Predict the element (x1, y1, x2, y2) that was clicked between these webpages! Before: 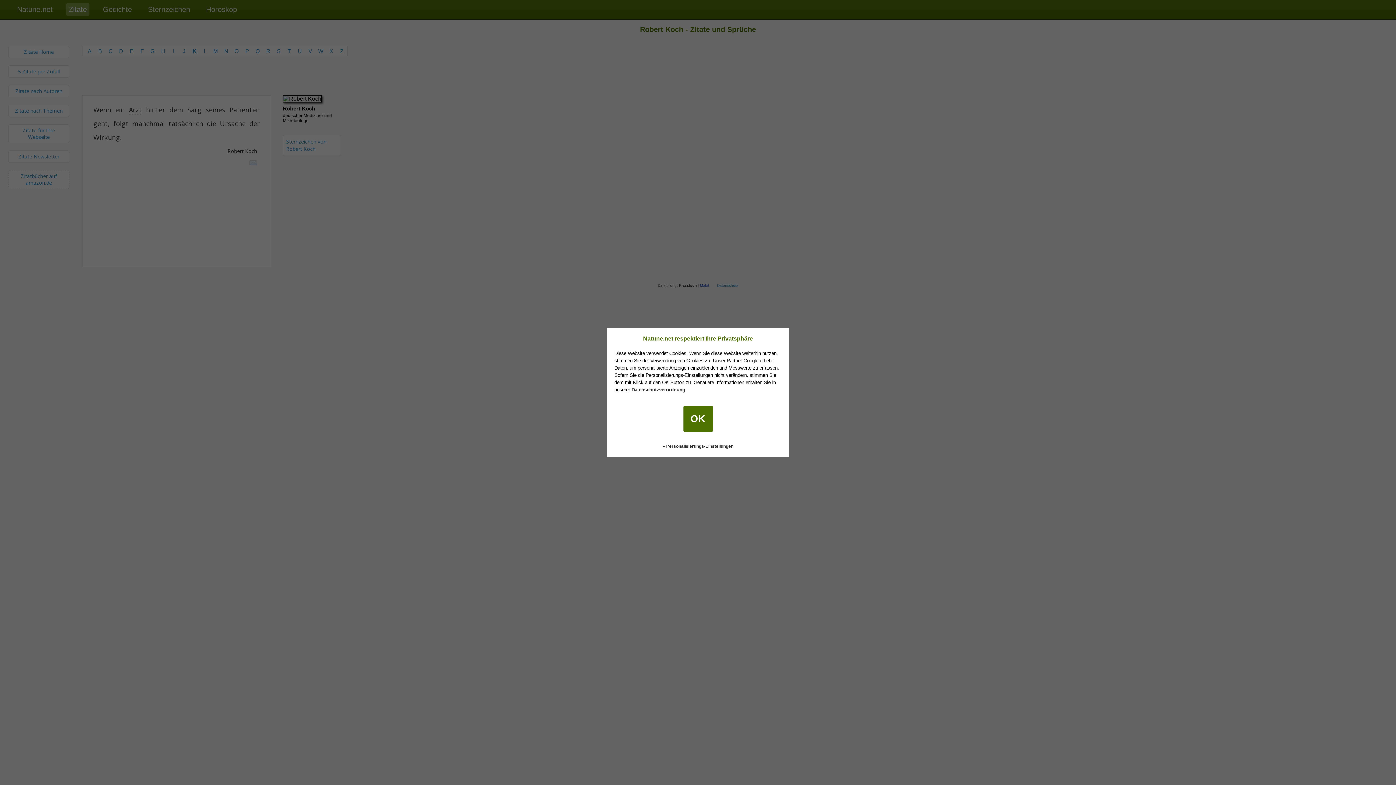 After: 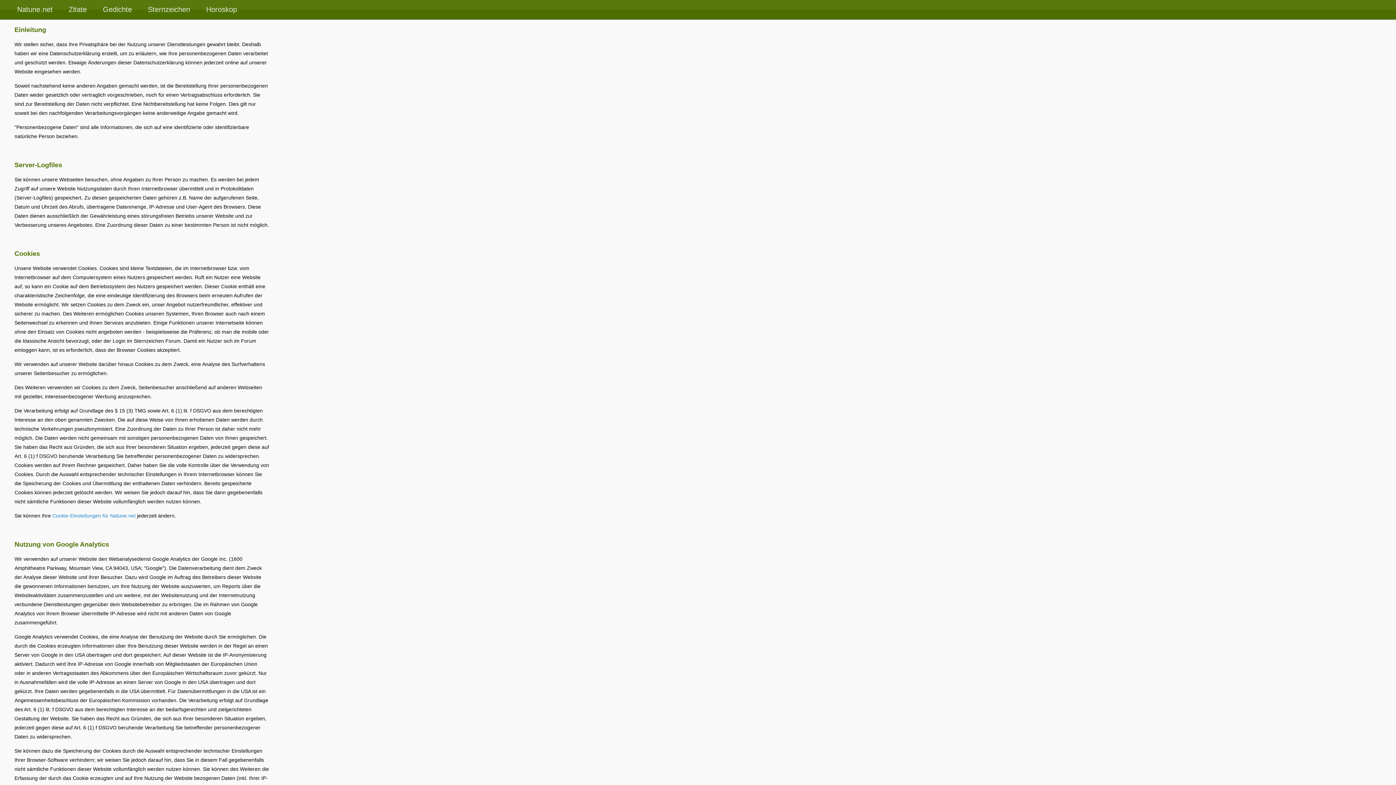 Action: bbox: (631, 387, 685, 392) label: Datenschutzverordnung